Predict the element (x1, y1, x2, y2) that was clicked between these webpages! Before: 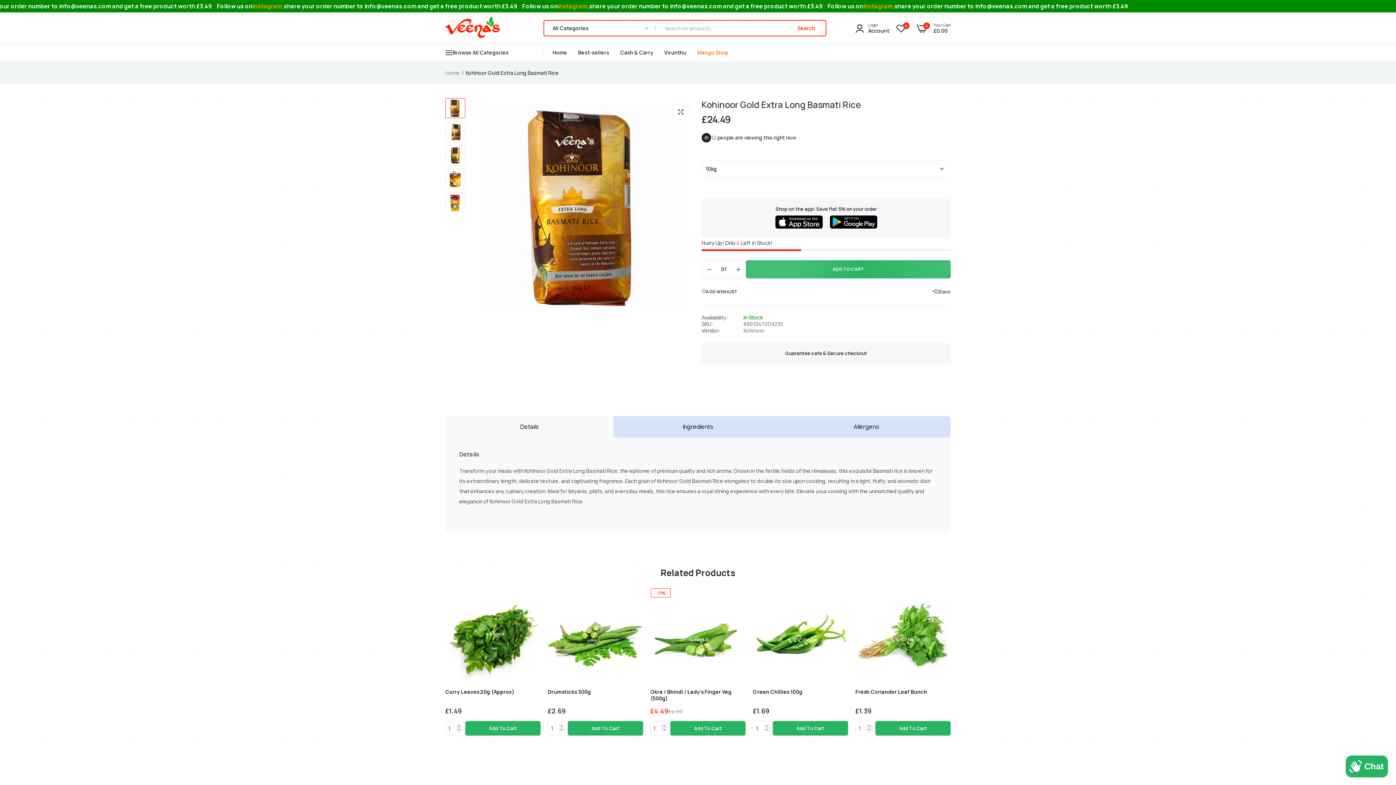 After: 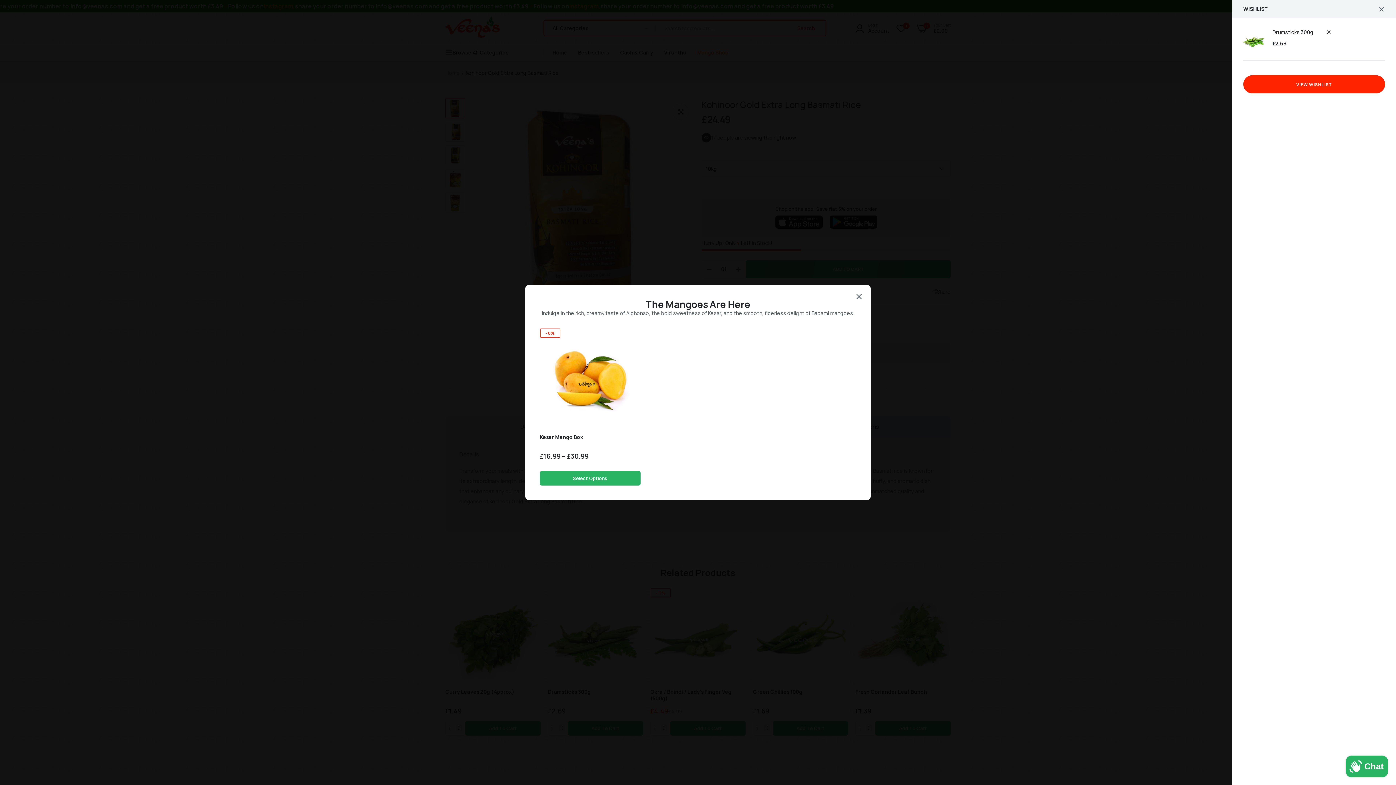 Action: bbox: (629, 588, 642, 601) label: link